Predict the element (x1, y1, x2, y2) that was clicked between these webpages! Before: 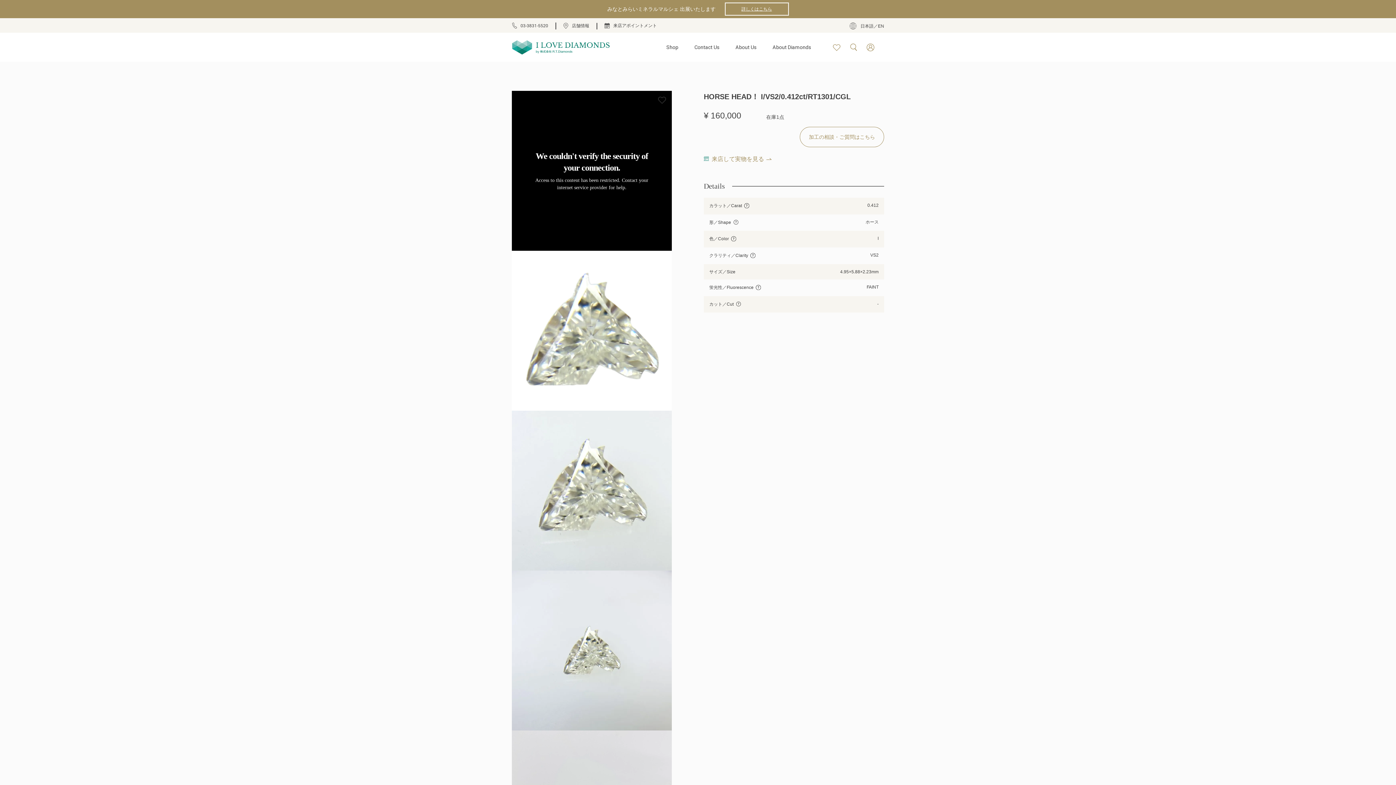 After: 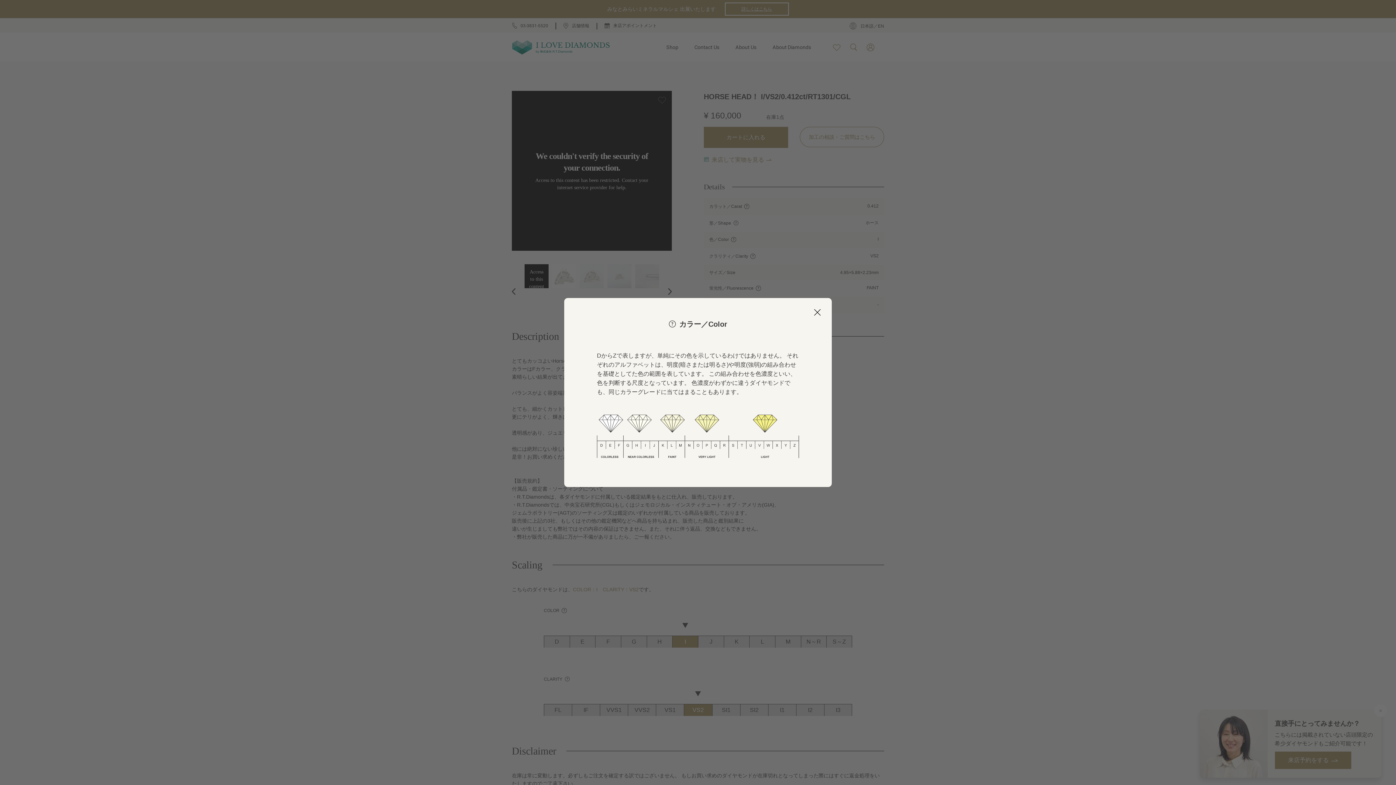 Action: bbox: (729, 236, 736, 241)